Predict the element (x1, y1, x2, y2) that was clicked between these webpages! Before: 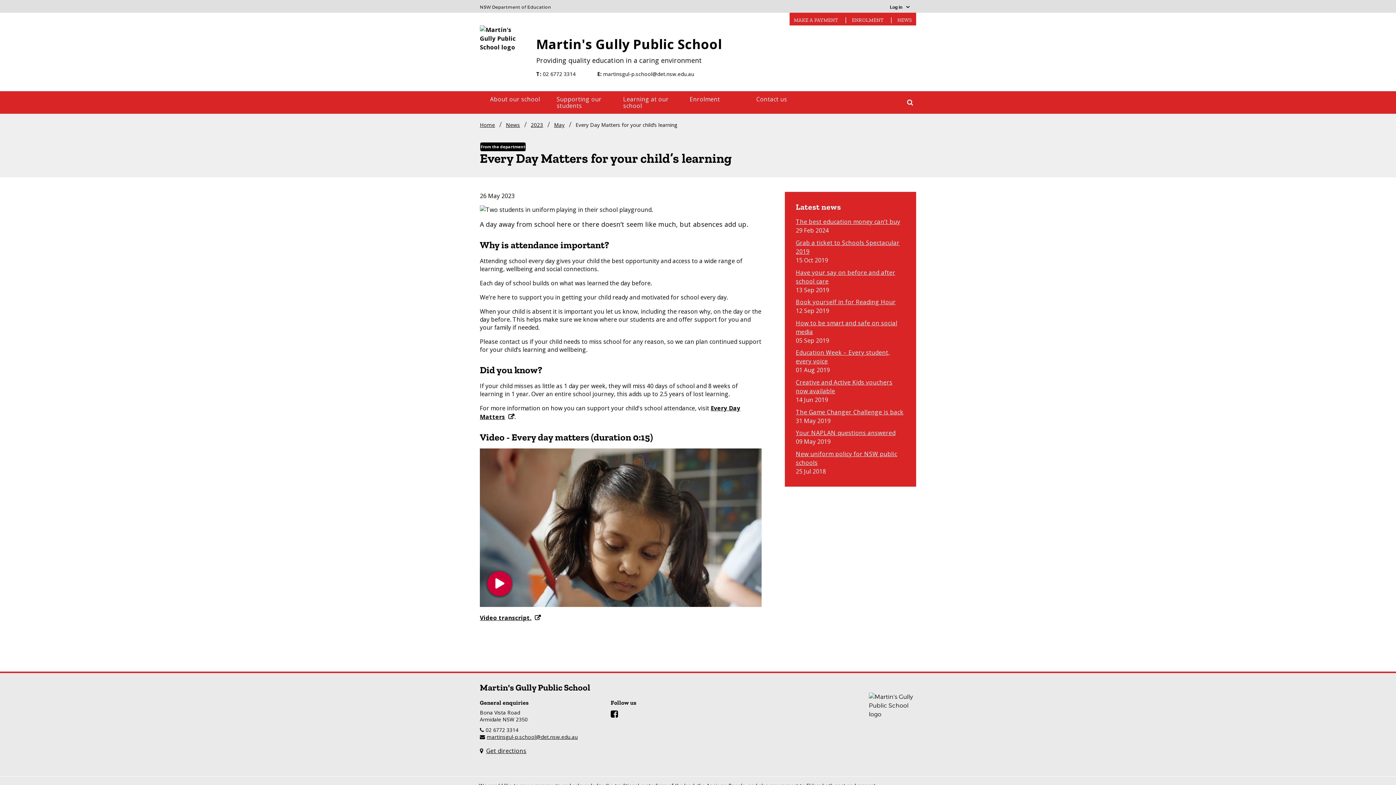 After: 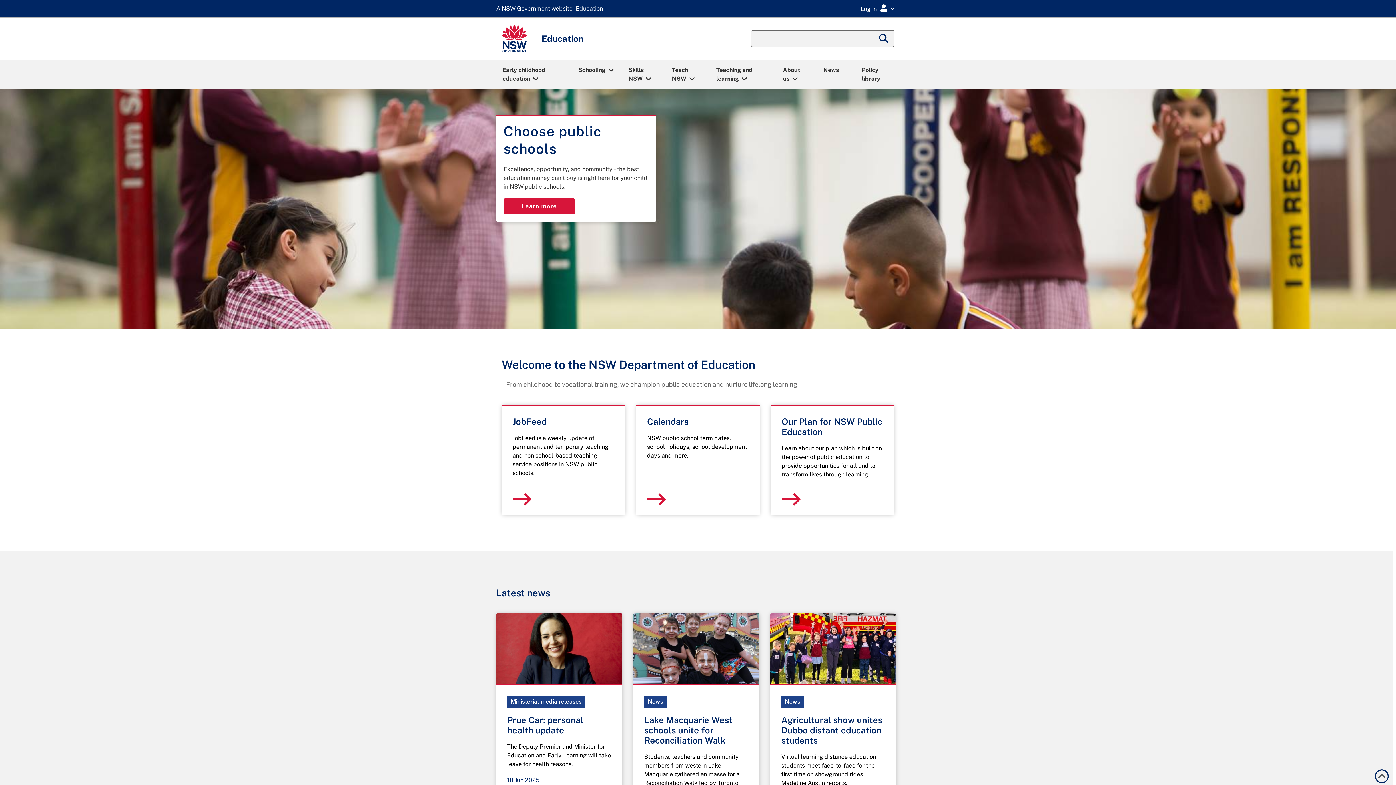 Action: bbox: (480, 1, 551, 9)